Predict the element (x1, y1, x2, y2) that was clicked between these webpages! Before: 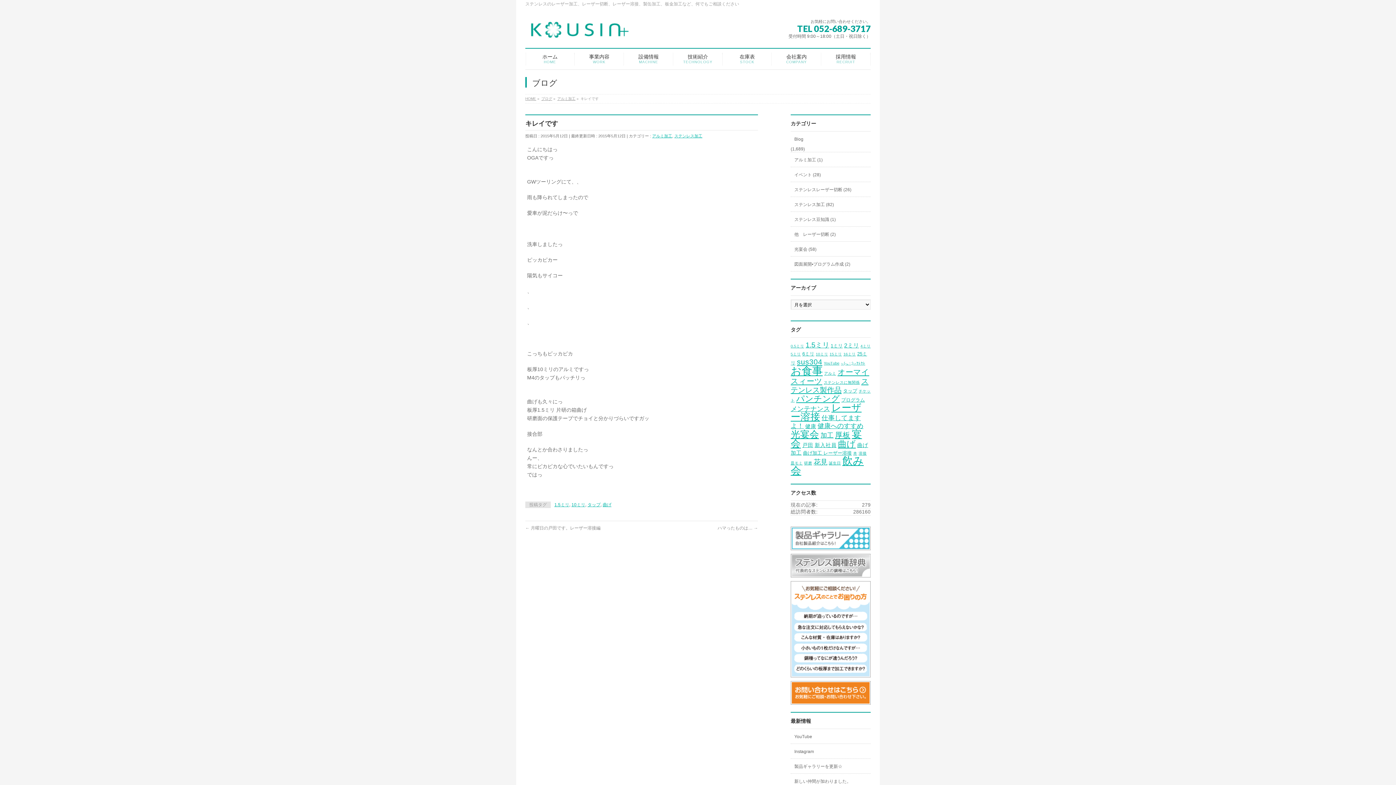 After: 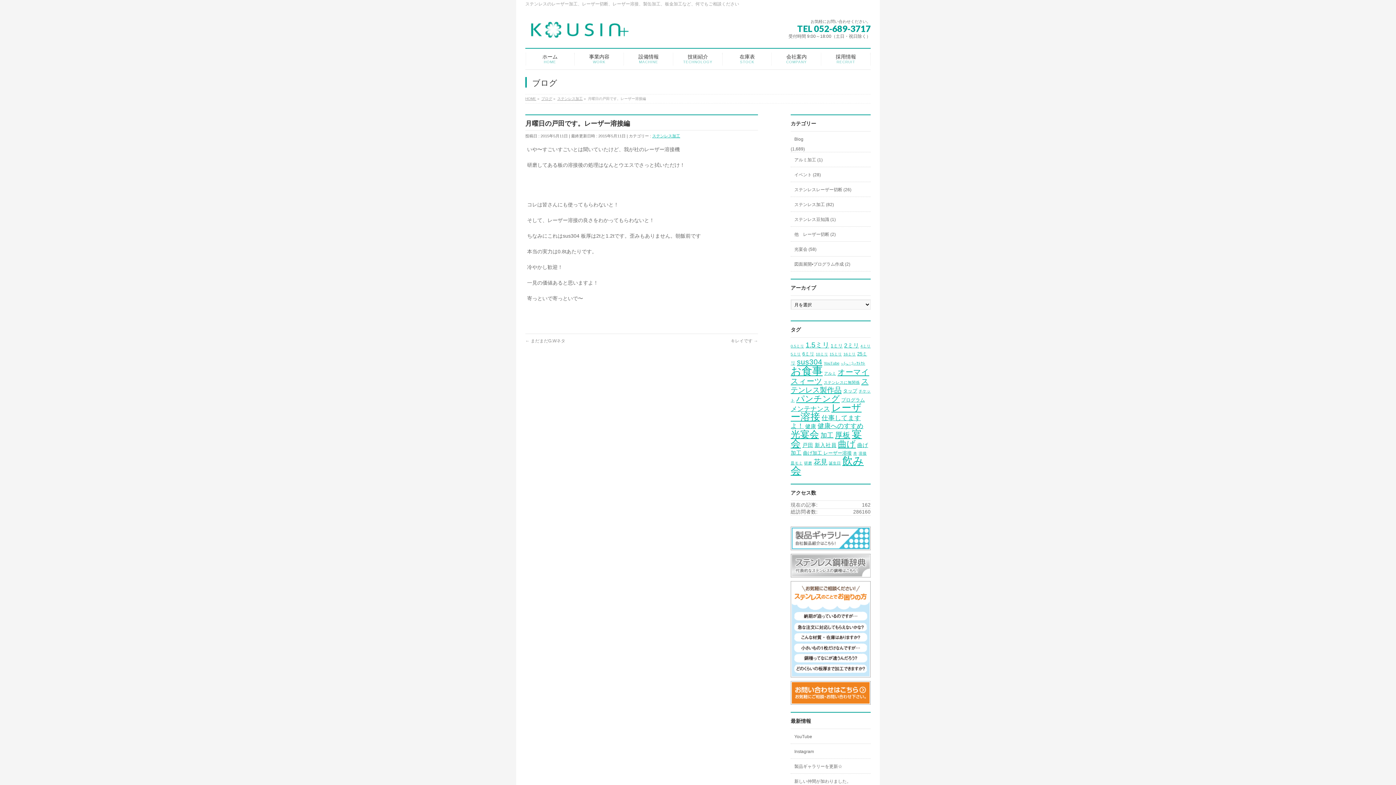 Action: label: ← 月曜日の戸田です。レーザー溶接編 bbox: (525, 525, 600, 530)